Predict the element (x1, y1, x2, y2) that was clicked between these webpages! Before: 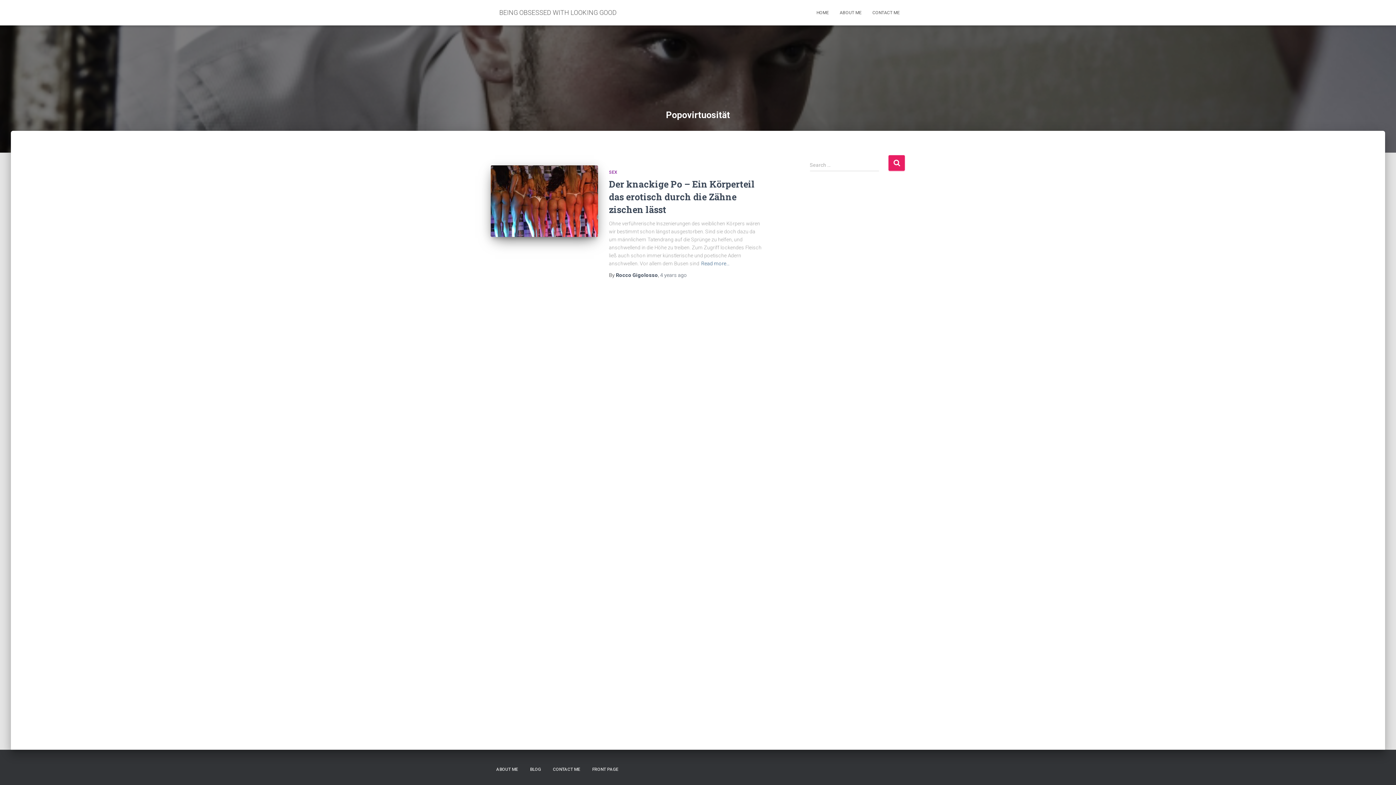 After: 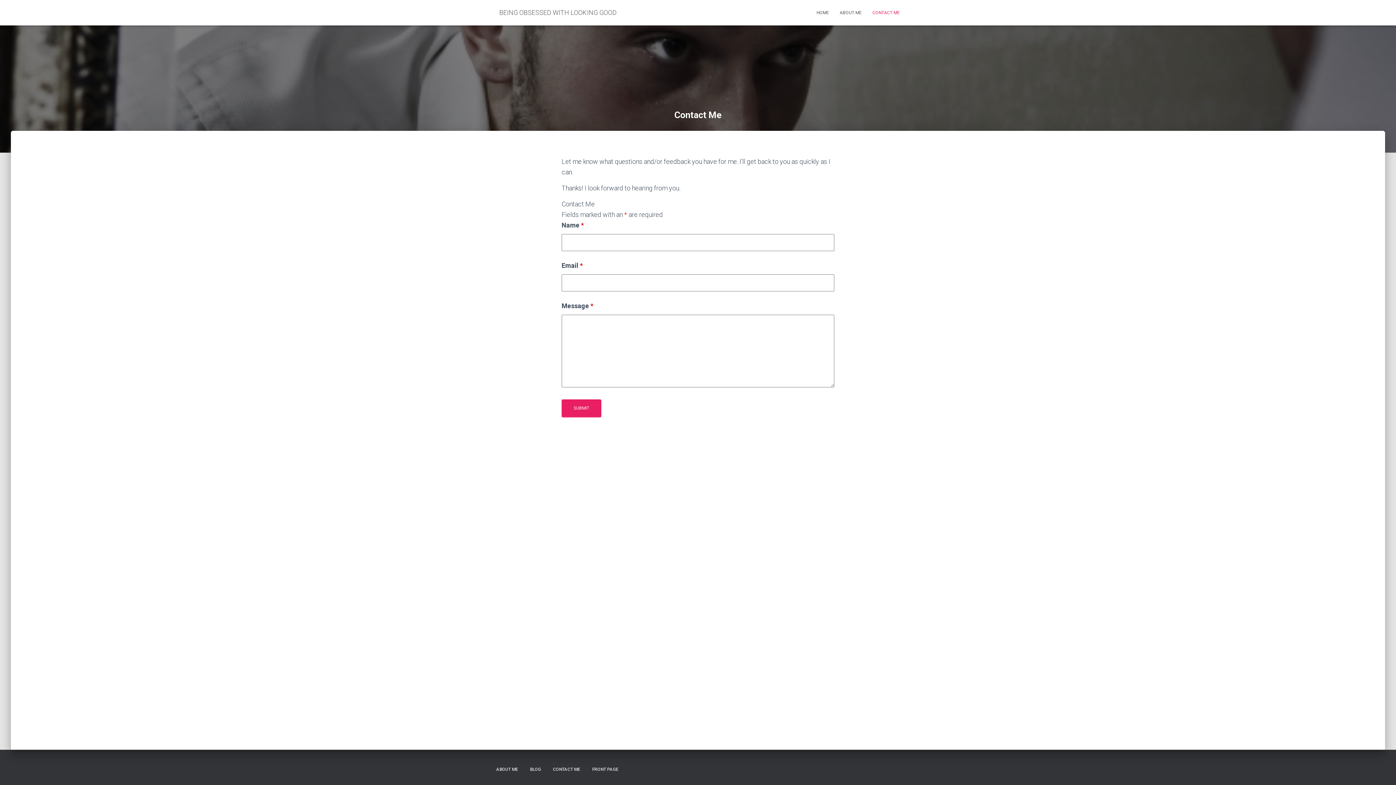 Action: label: CONTACT ME bbox: (867, 3, 905, 21)